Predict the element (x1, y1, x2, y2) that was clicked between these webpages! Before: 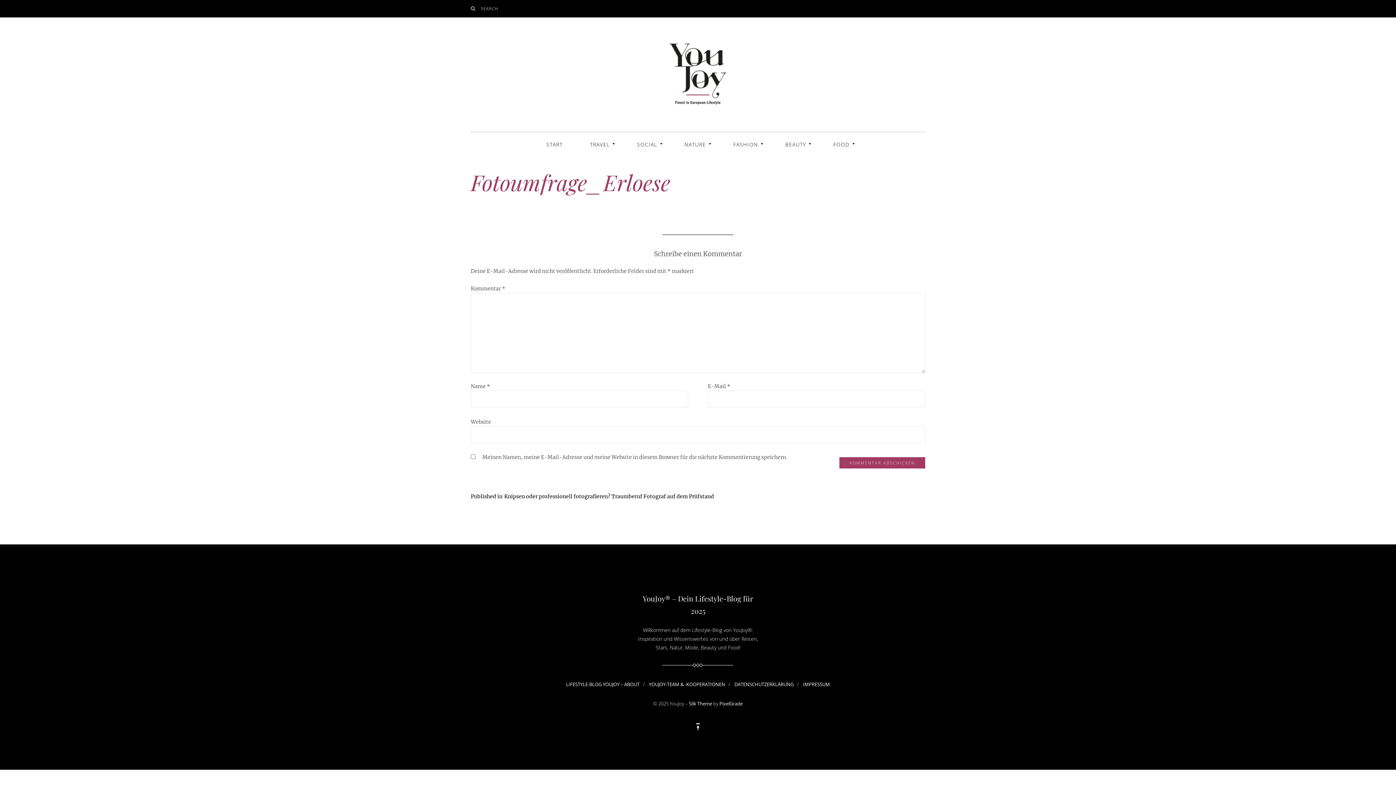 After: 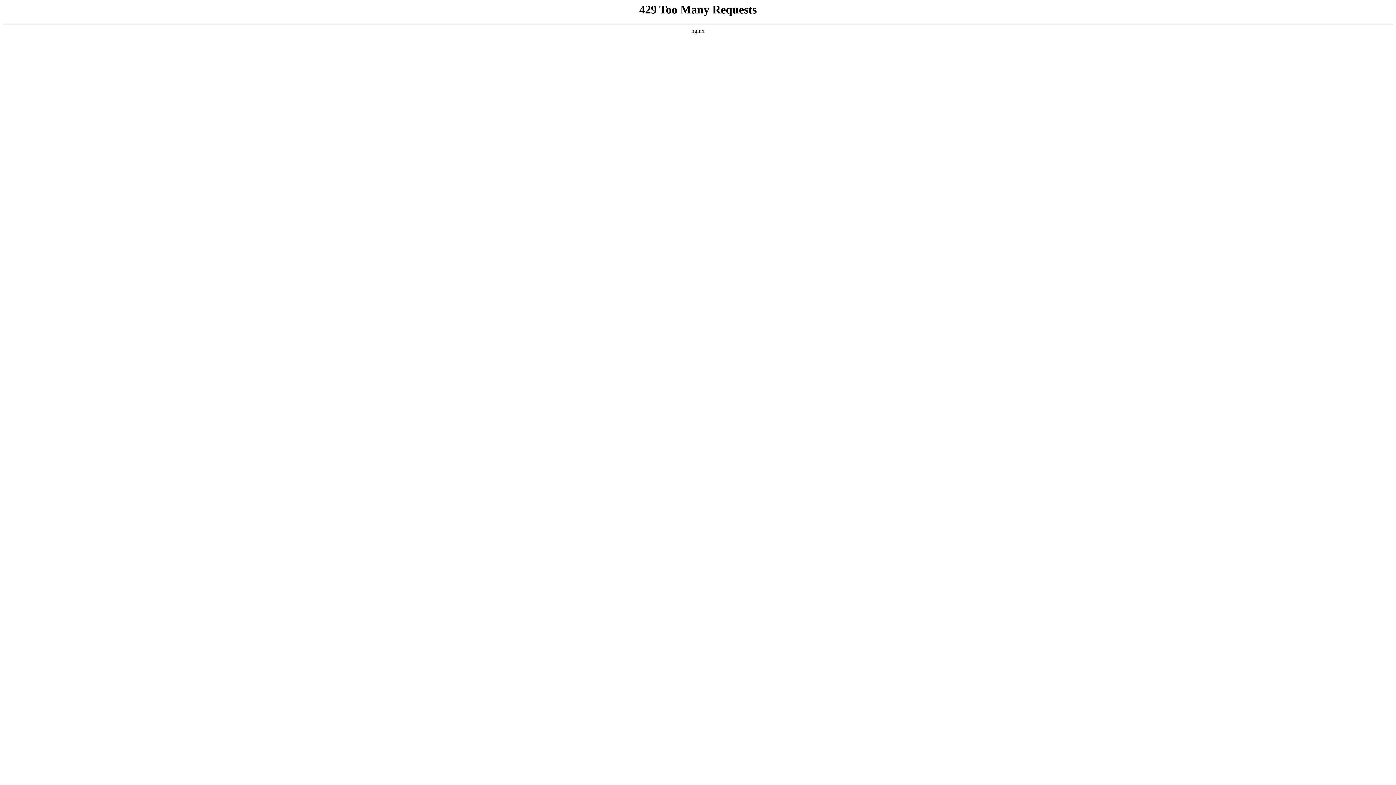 Action: bbox: (661, 105, 734, 112)